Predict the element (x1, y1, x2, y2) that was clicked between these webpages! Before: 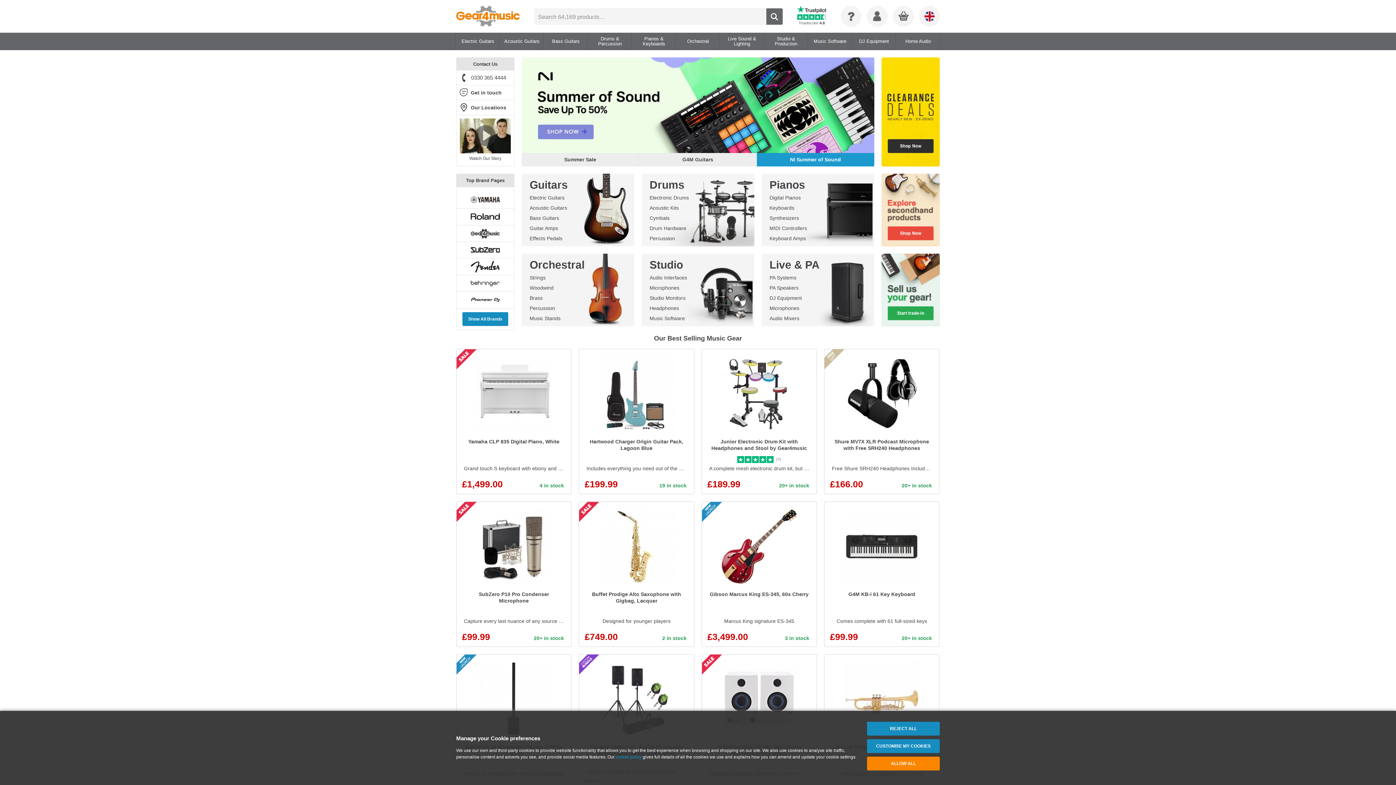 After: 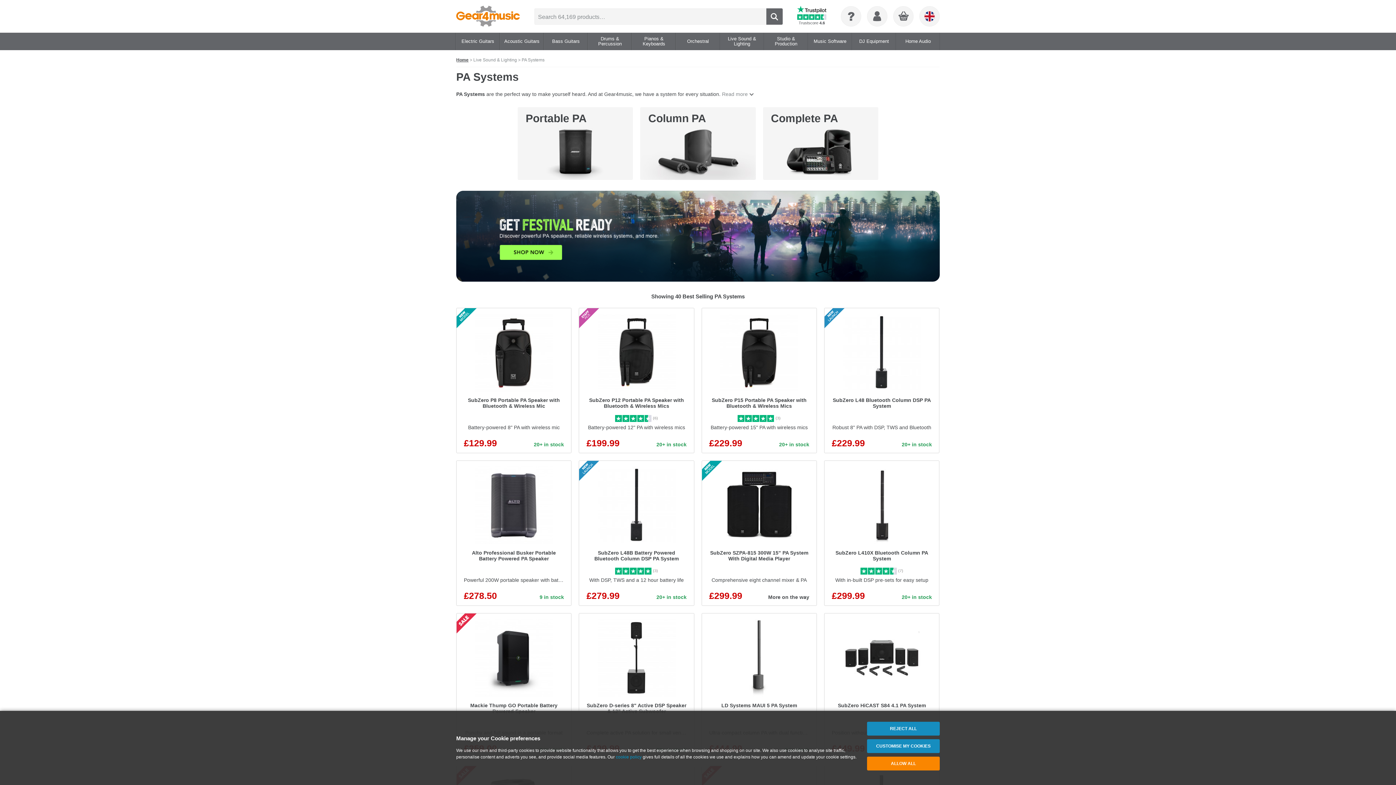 Action: bbox: (769, 274, 796, 280) label: PA Systems